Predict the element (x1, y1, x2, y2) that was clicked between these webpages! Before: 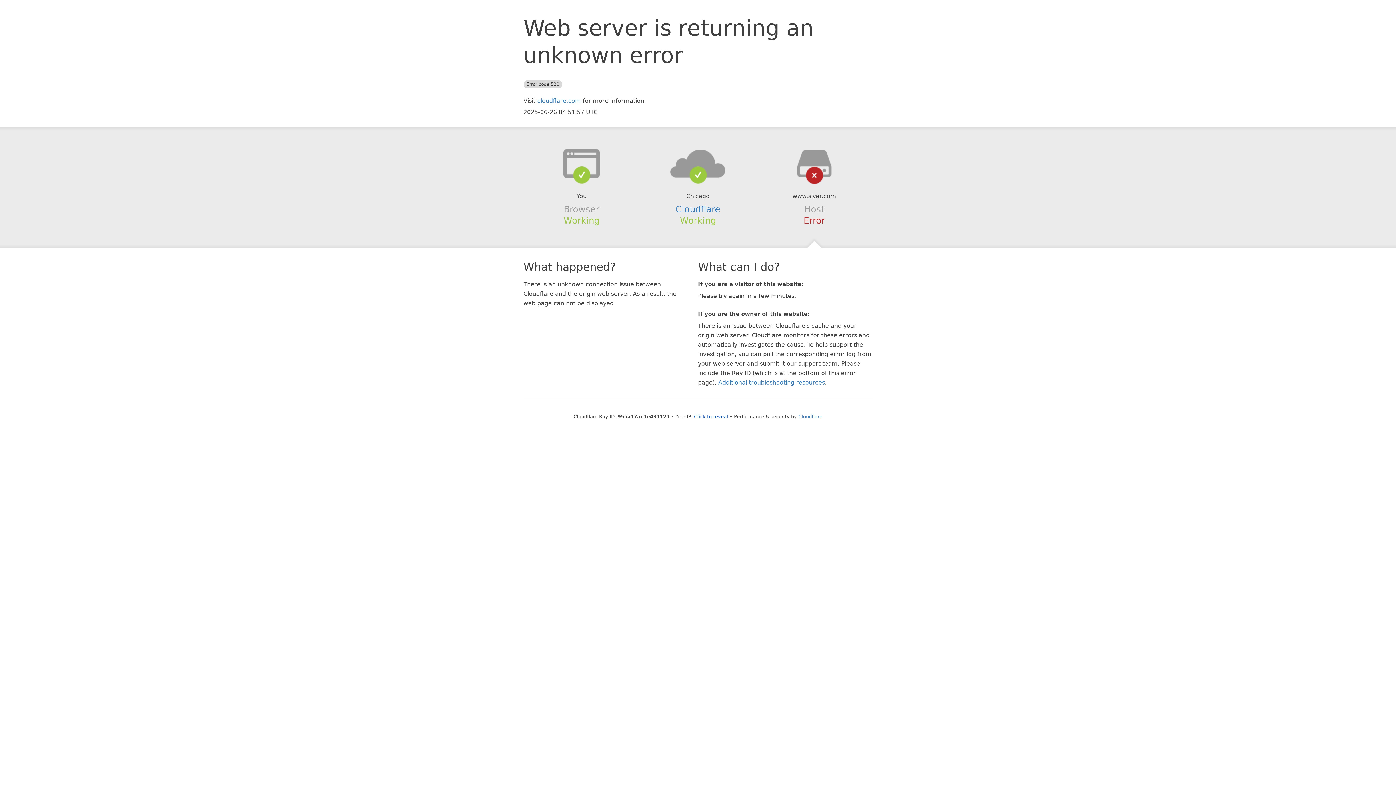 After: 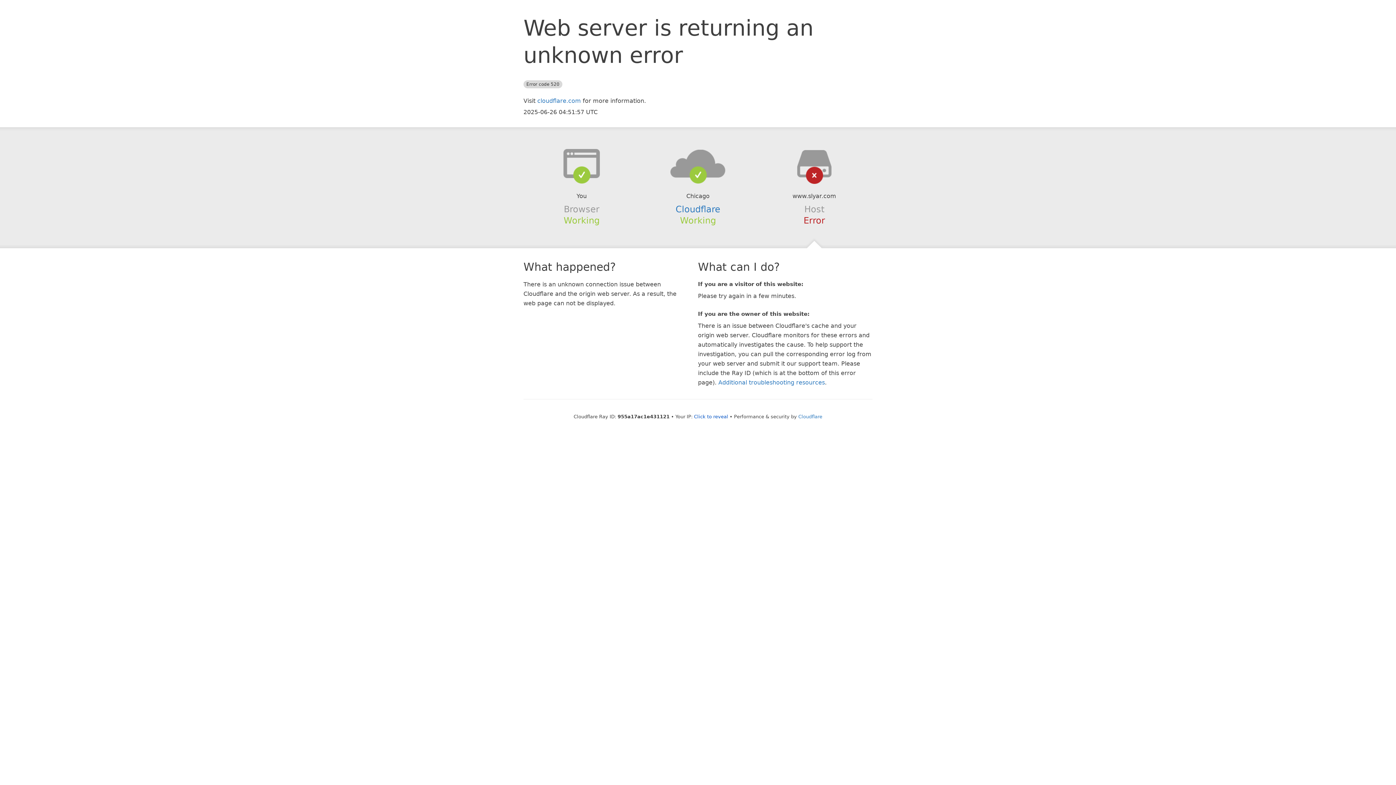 Action: bbox: (639, 148, 756, 178)